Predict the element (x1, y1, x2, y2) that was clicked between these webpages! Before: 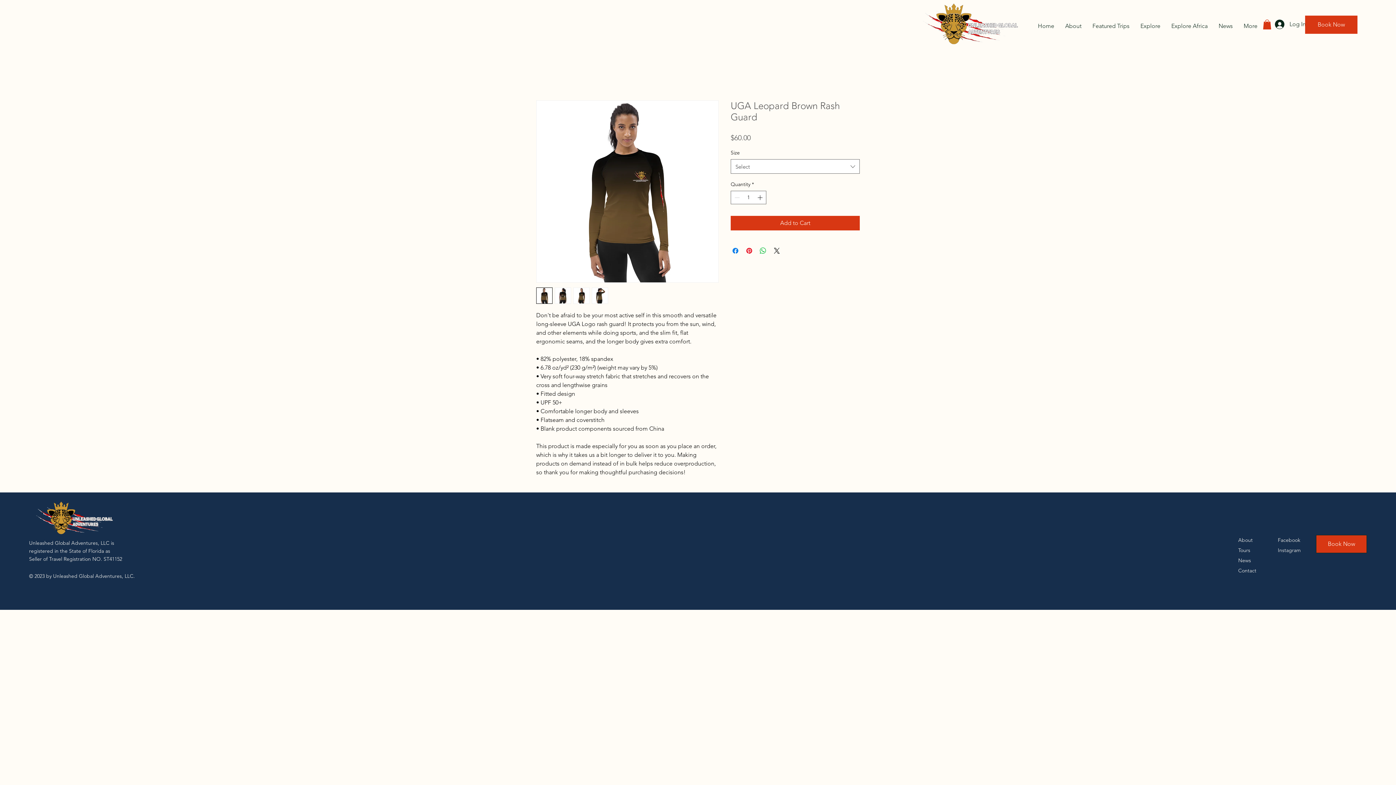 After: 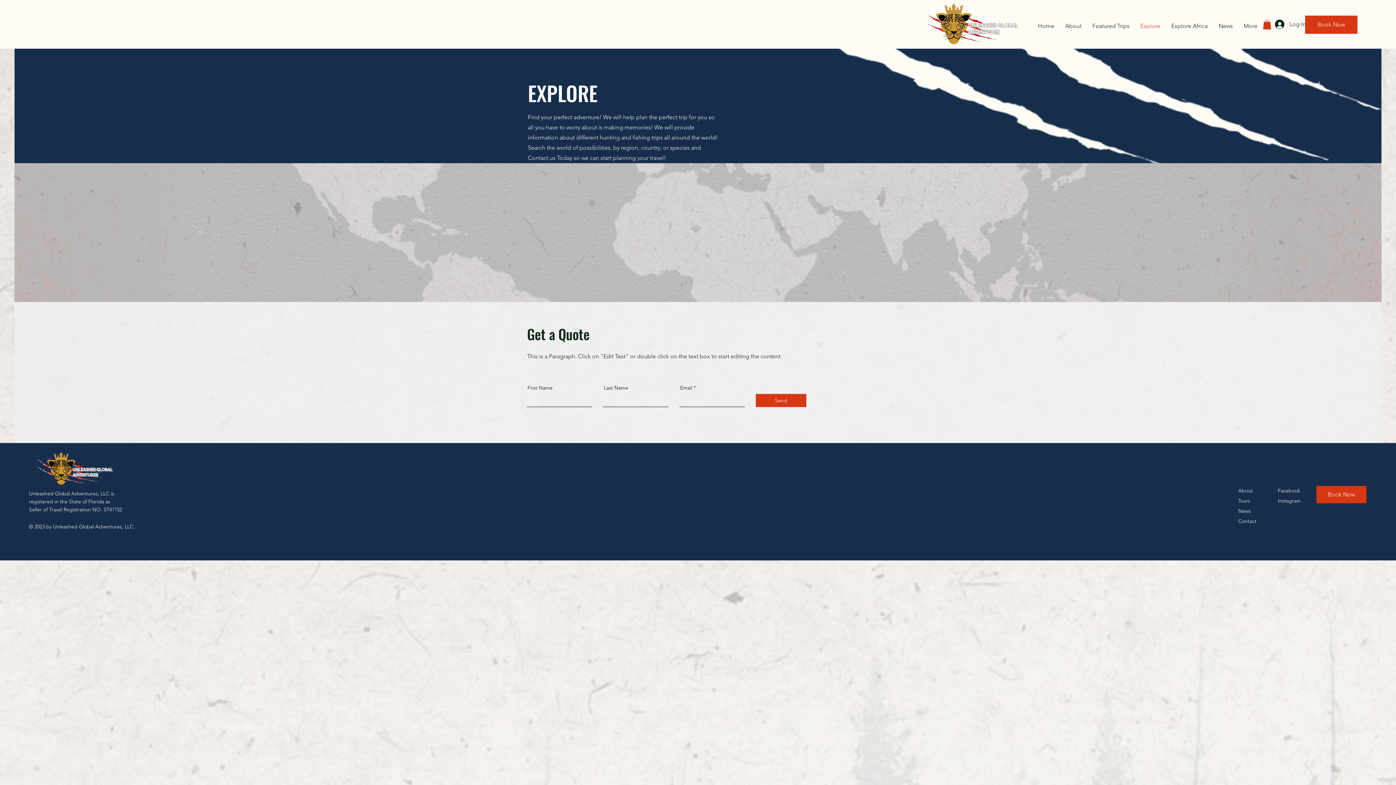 Action: bbox: (1135, 17, 1166, 35) label: Explore